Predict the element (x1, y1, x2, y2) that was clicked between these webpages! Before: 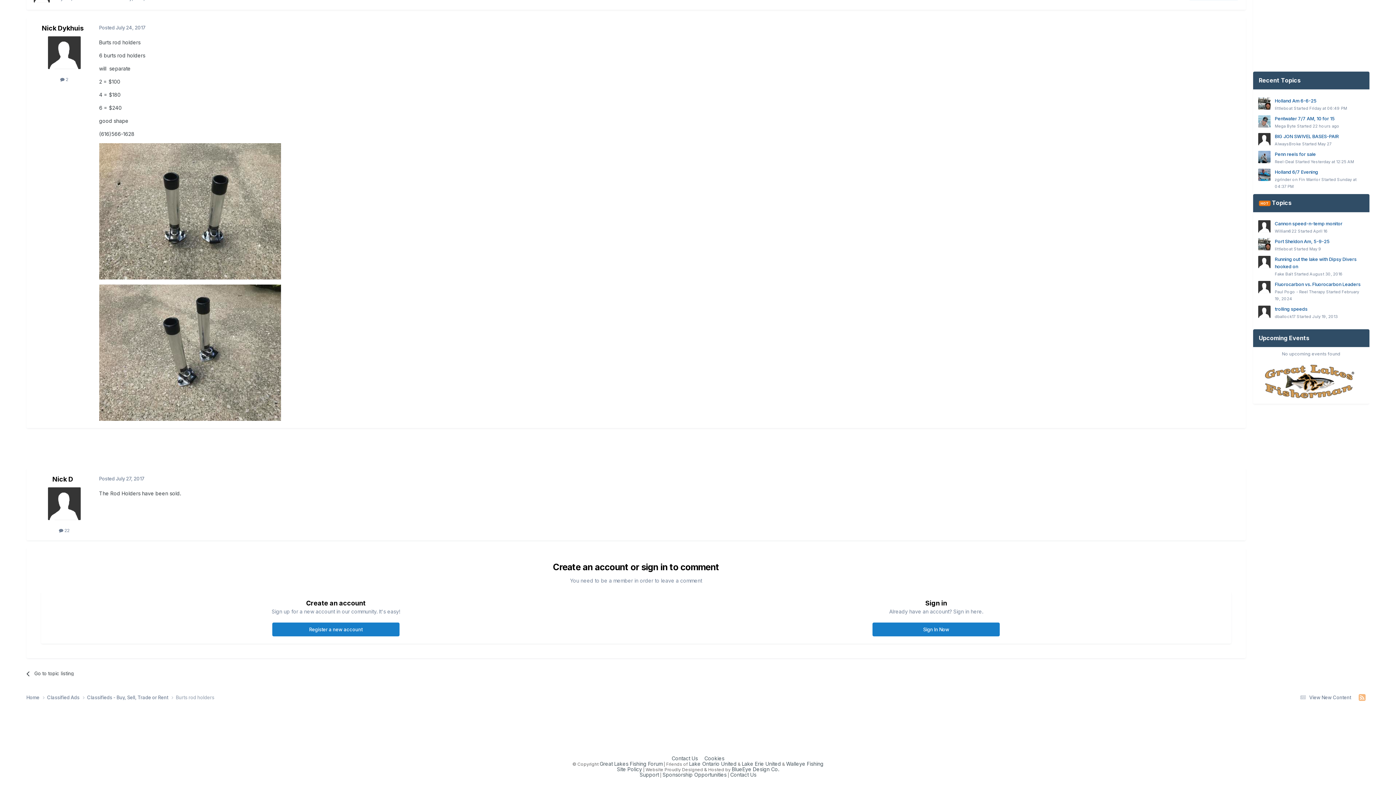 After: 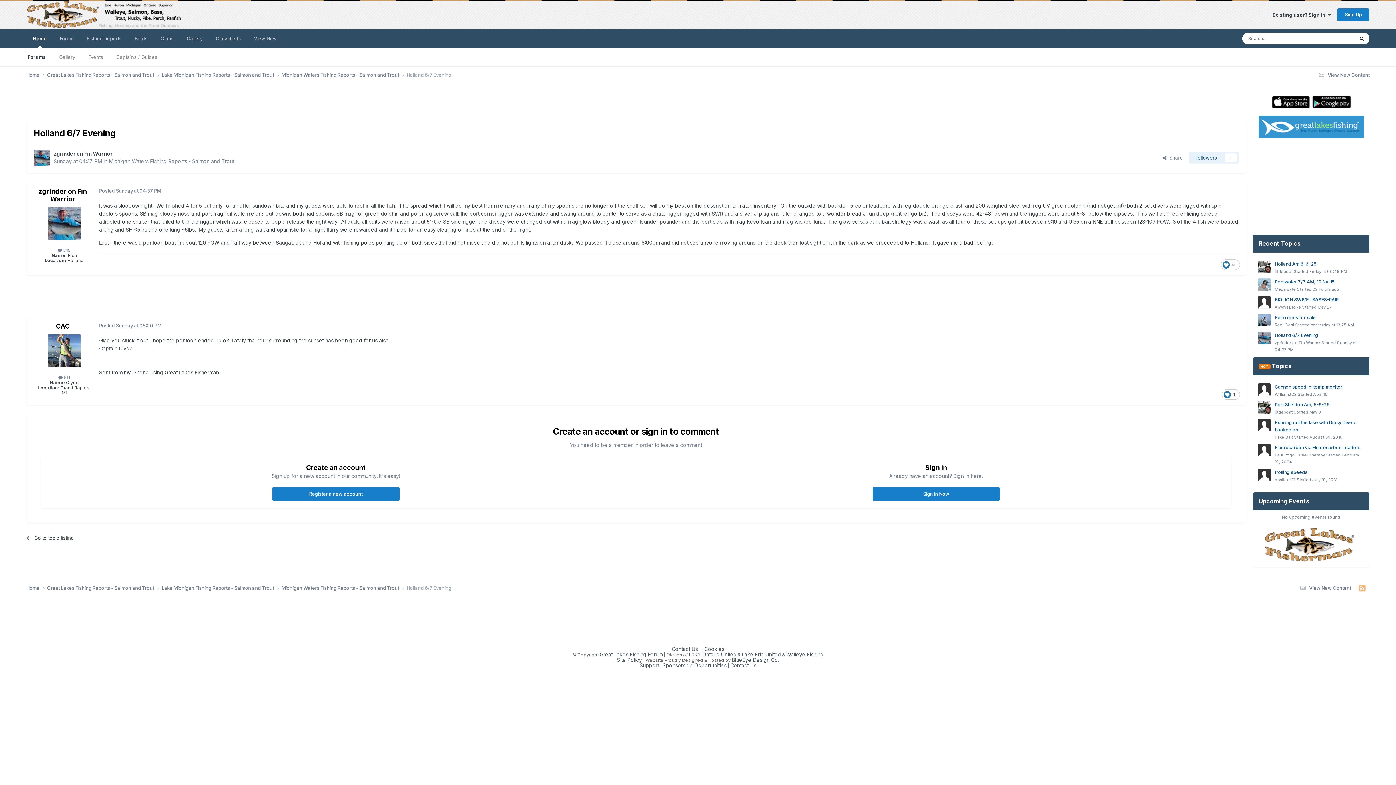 Action: bbox: (1275, 169, 1318, 174) label: Holland 6/7 Evening